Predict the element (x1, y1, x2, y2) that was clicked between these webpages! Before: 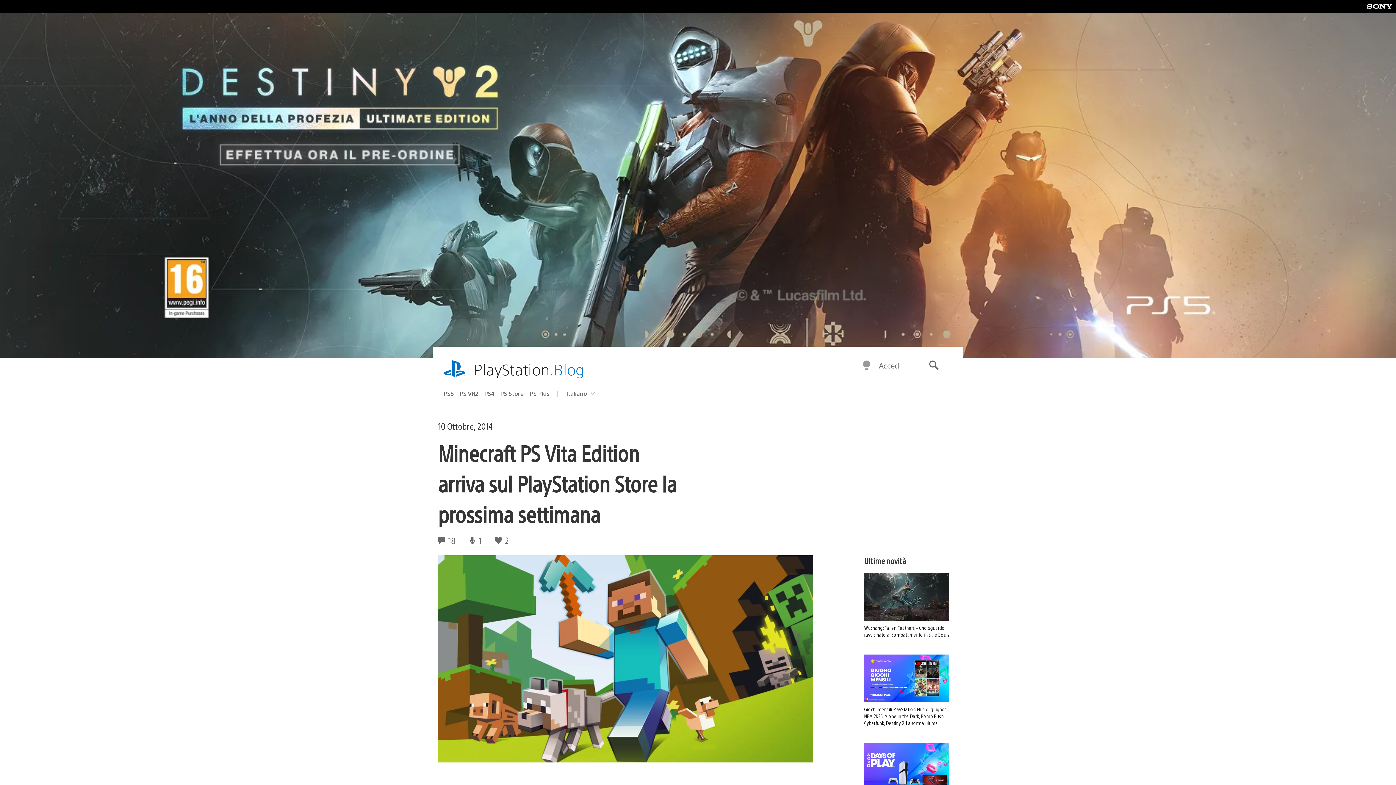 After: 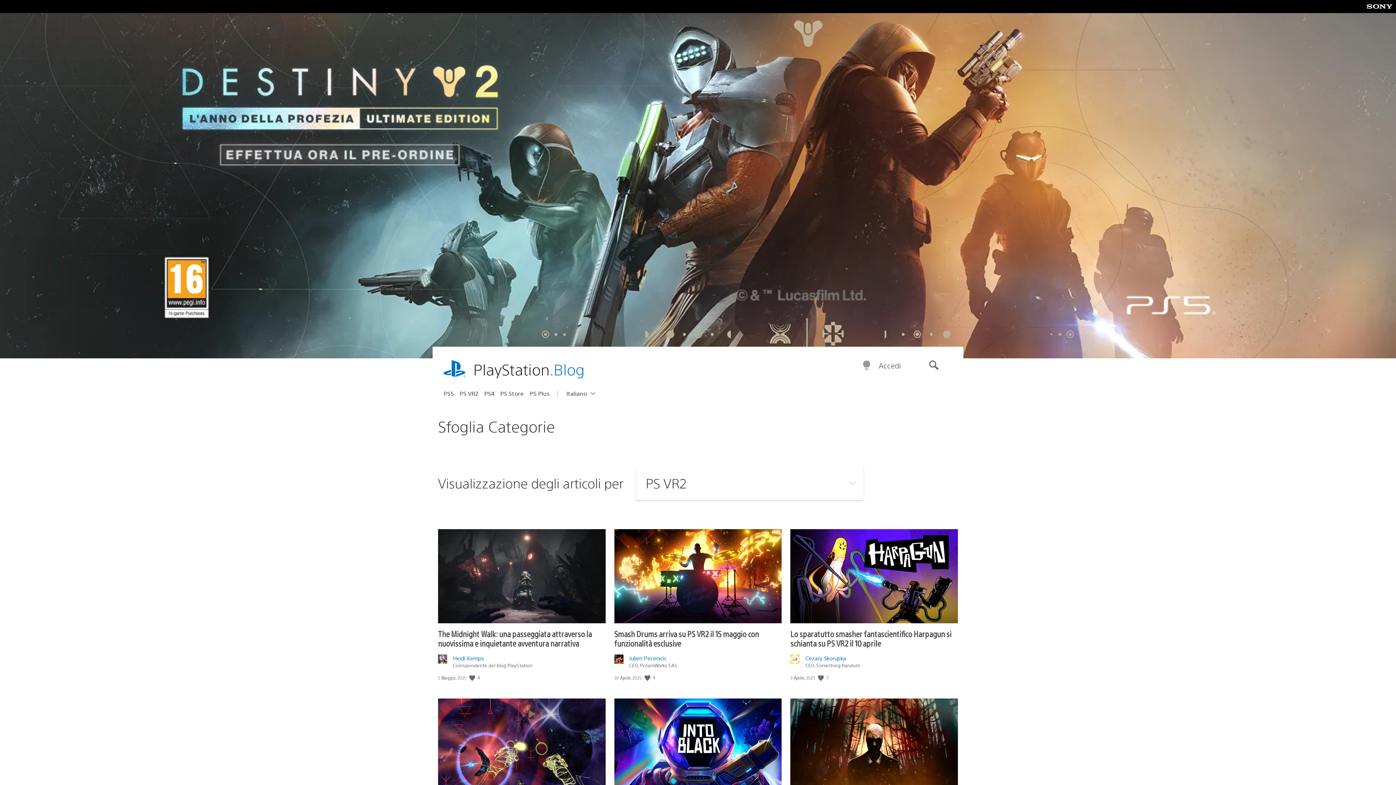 Action: bbox: (459, 387, 484, 399) label: PS VR2